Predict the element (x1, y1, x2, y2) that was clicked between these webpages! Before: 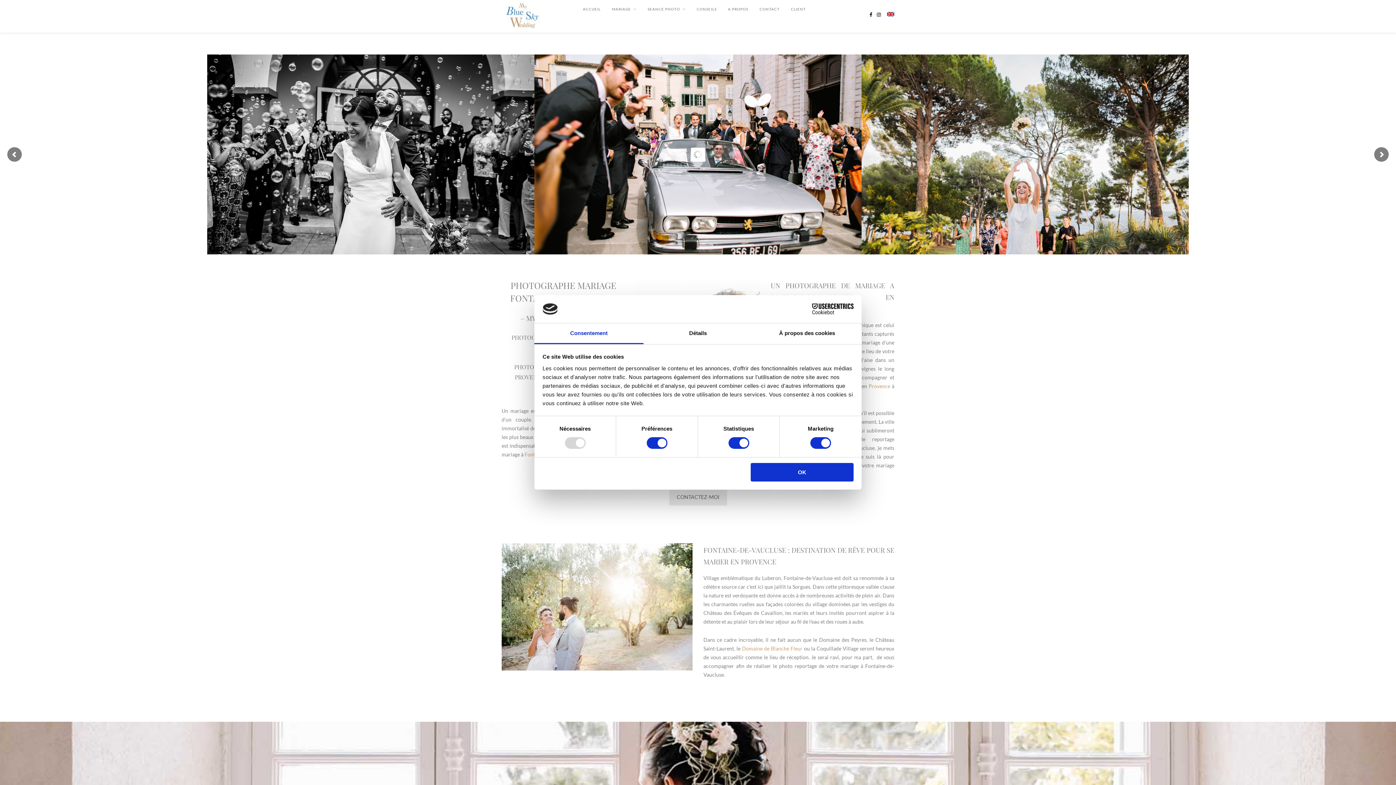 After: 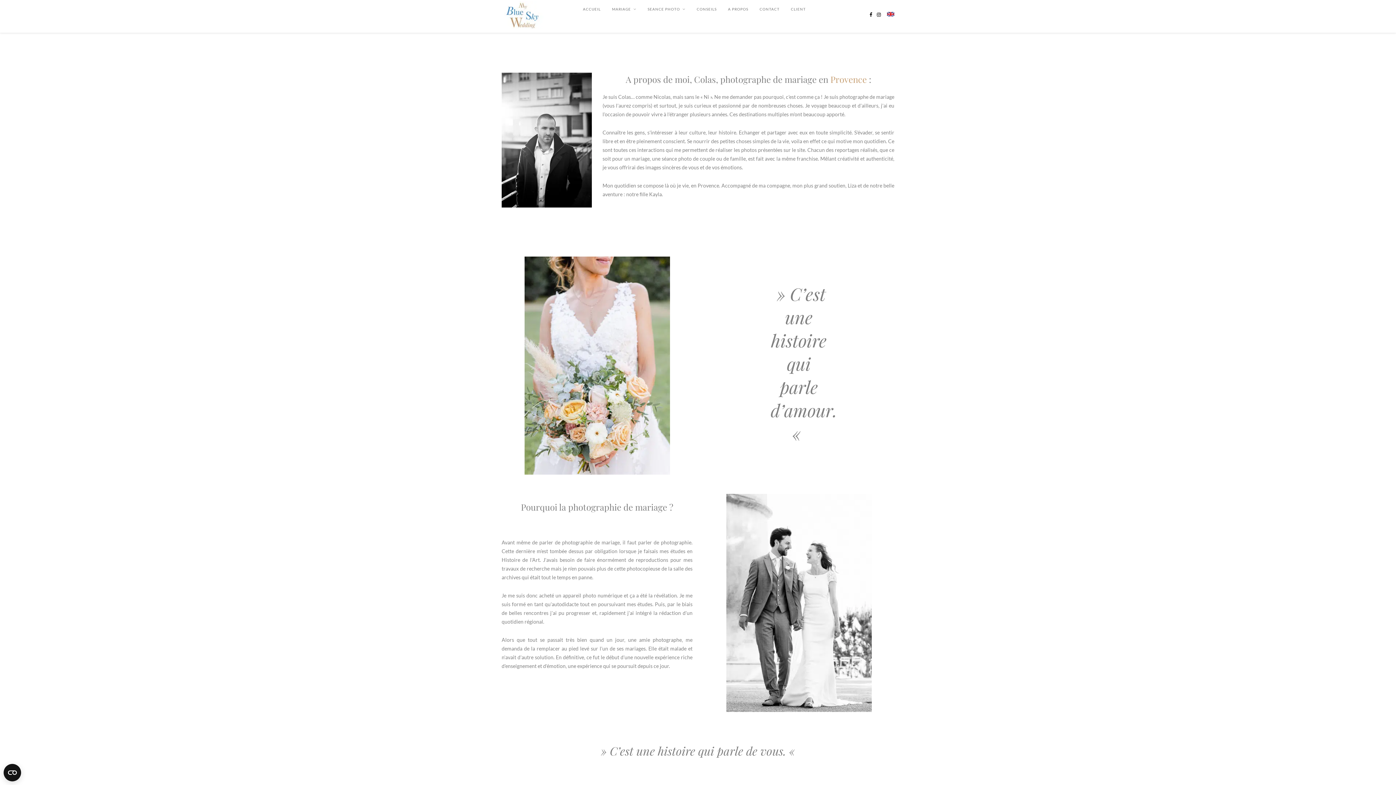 Action: bbox: (728, 0, 748, 18) label: A PROPOS